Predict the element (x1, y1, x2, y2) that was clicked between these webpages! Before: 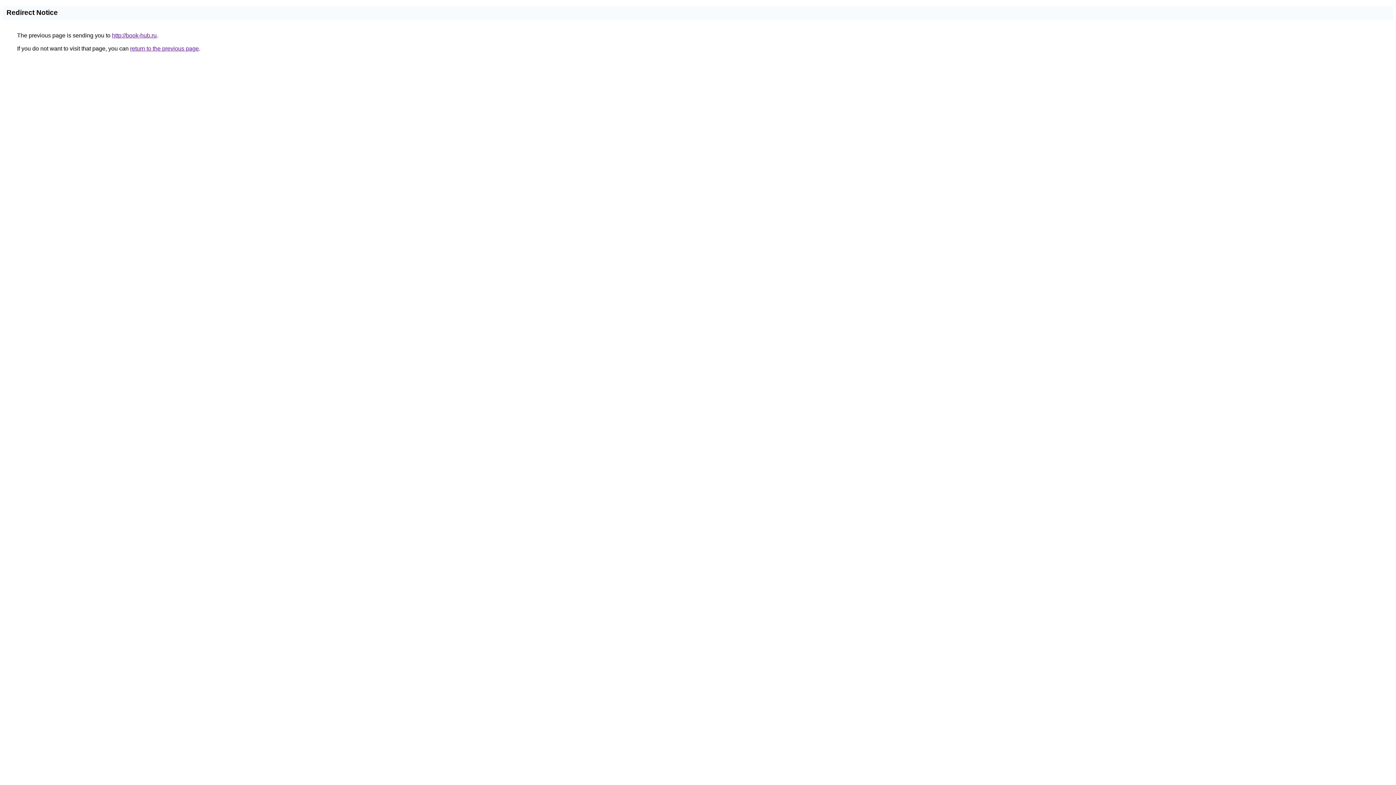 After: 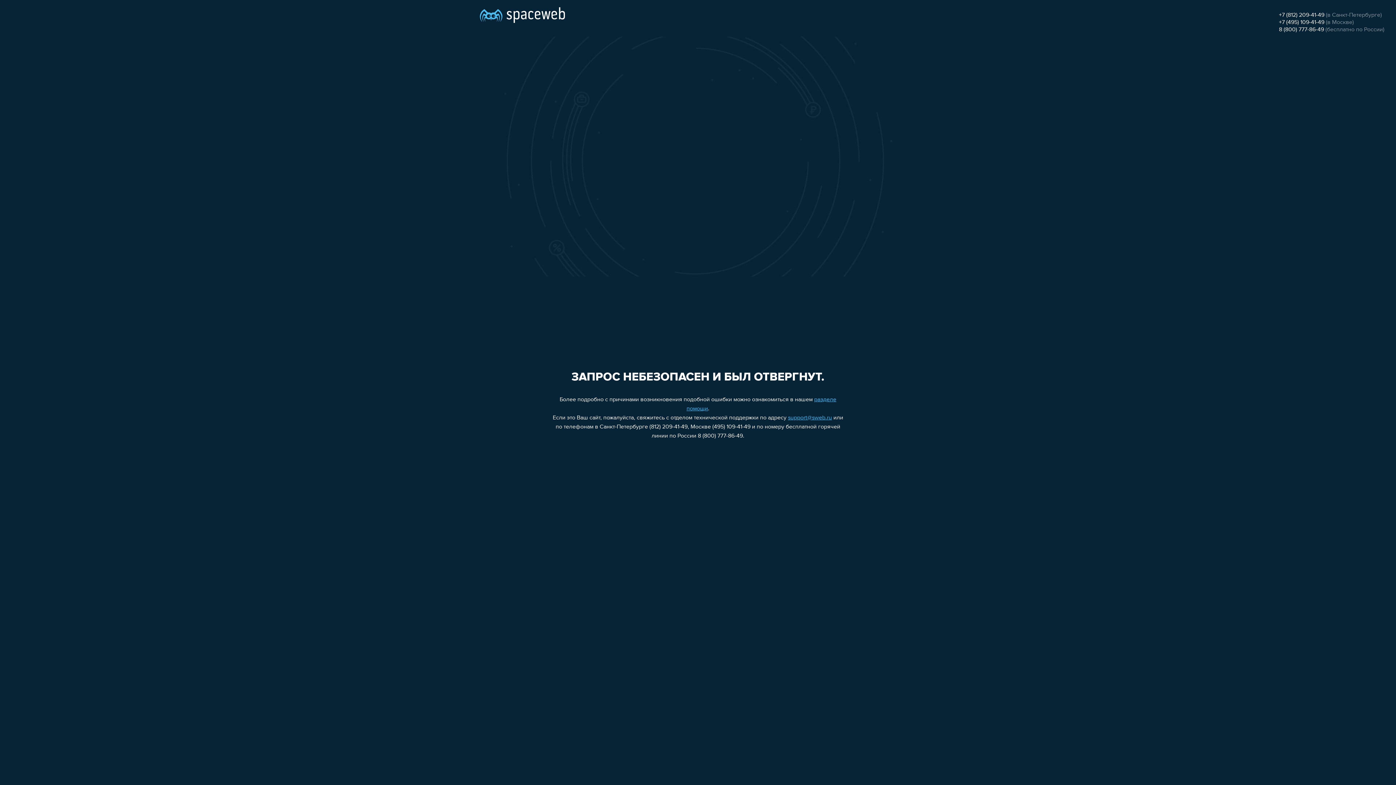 Action: bbox: (112, 32, 156, 38) label: http://book-hub.ru